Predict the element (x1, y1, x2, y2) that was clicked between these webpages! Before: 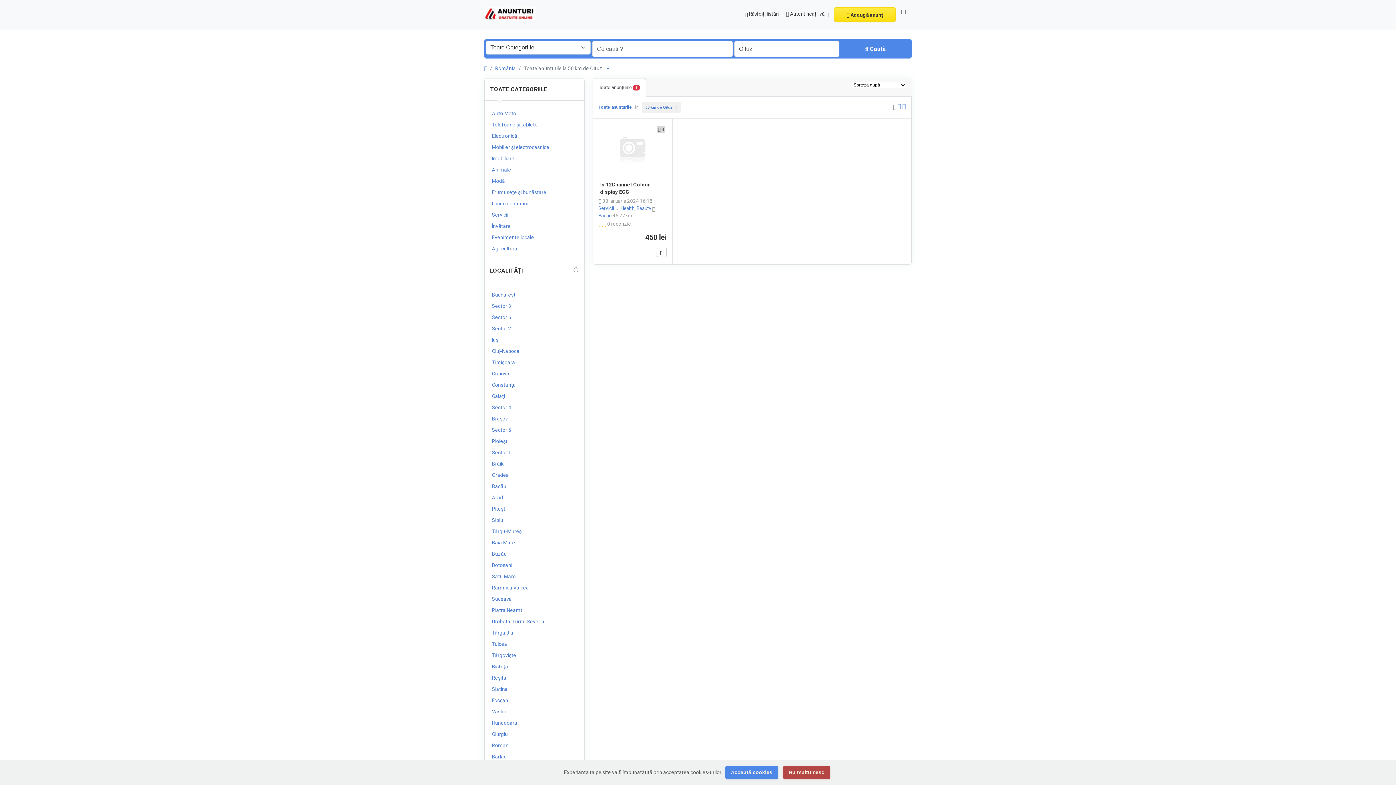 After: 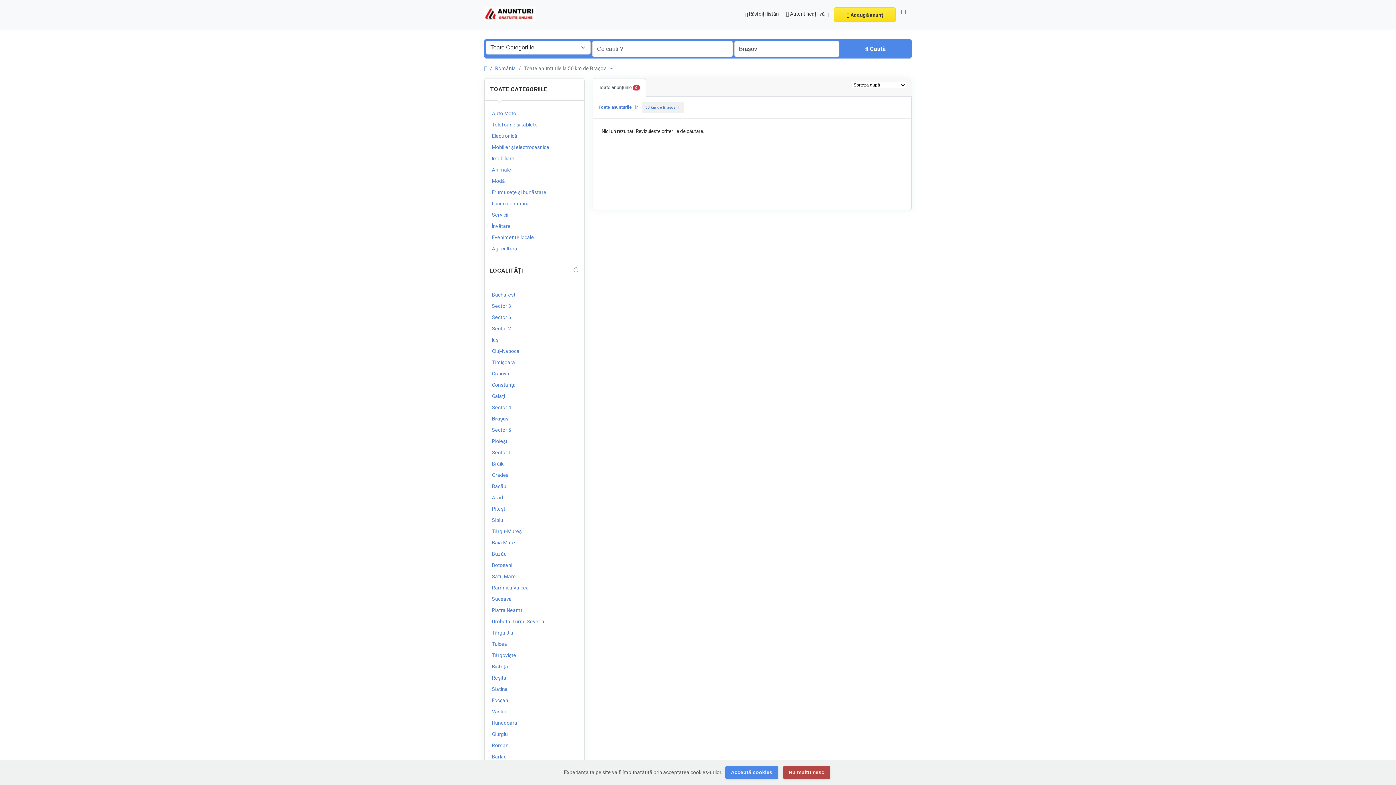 Action: label: Braşov bbox: (490, 414, 578, 424)